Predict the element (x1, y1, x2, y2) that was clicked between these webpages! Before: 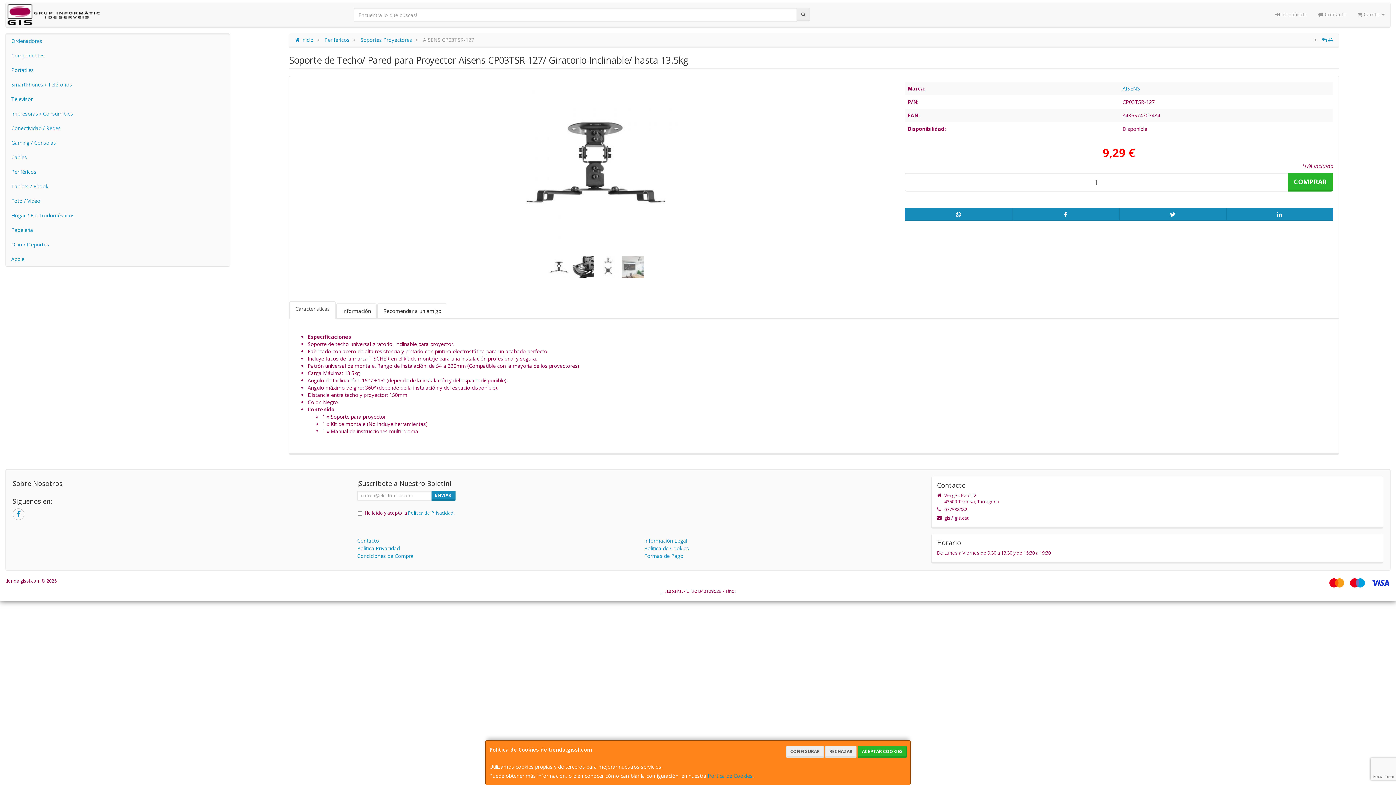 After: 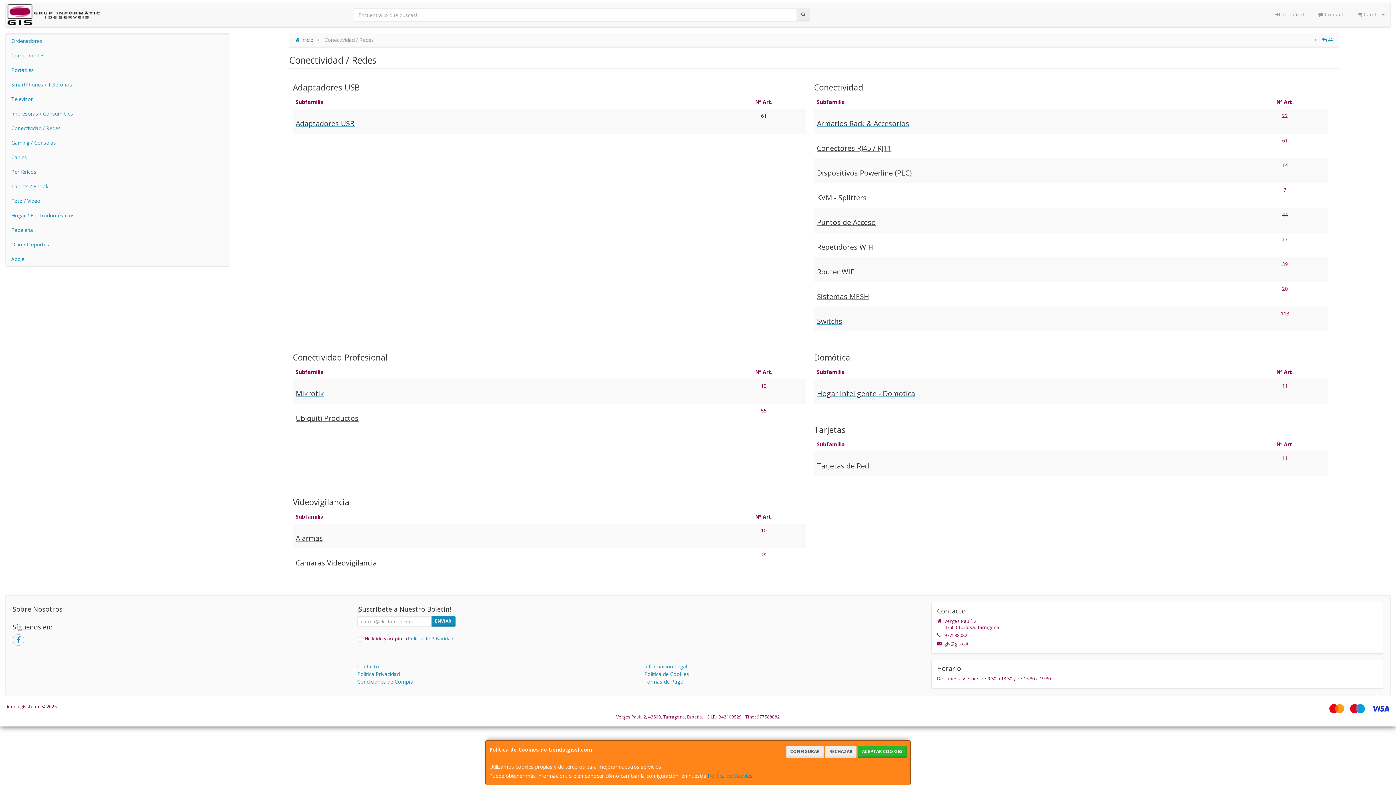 Action: label: Conectividad / Redes bbox: (5, 121, 229, 135)